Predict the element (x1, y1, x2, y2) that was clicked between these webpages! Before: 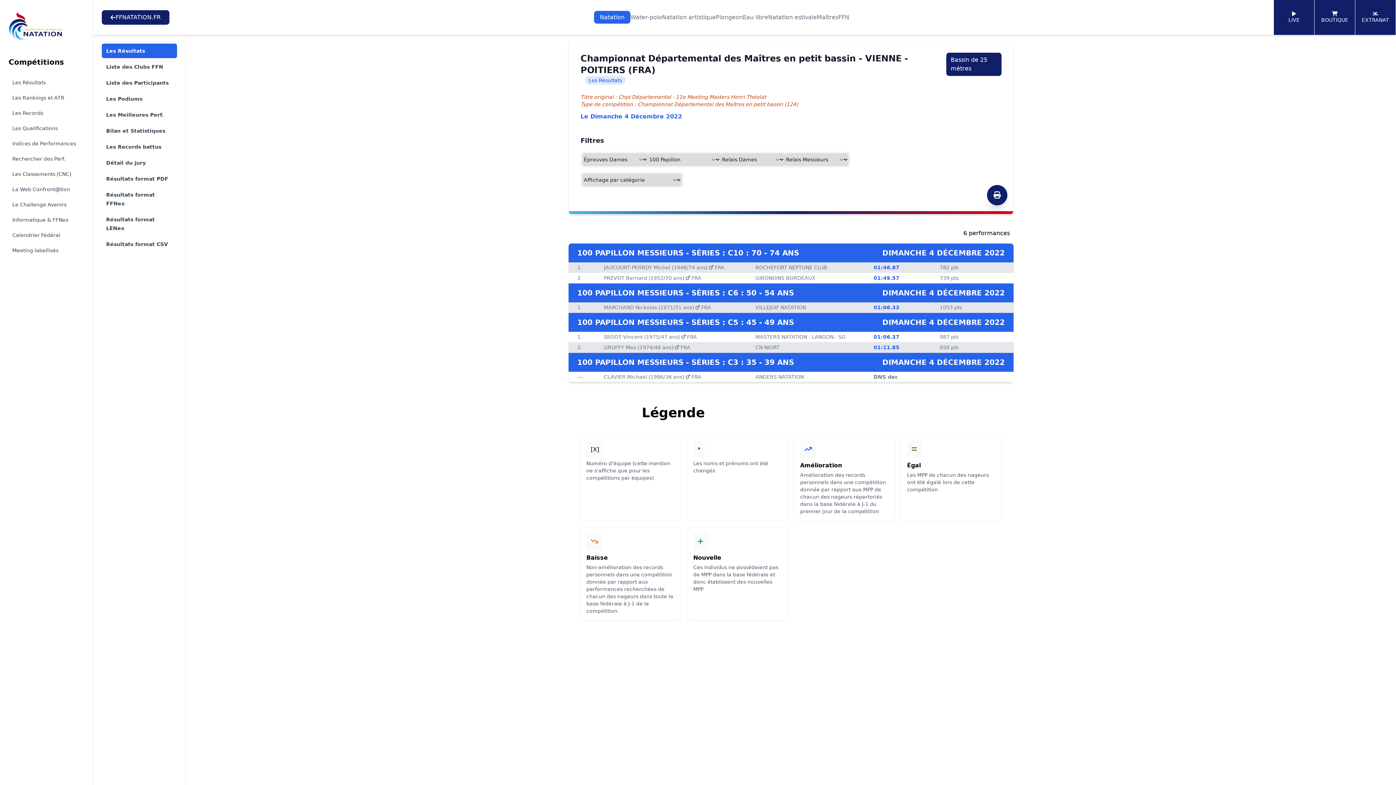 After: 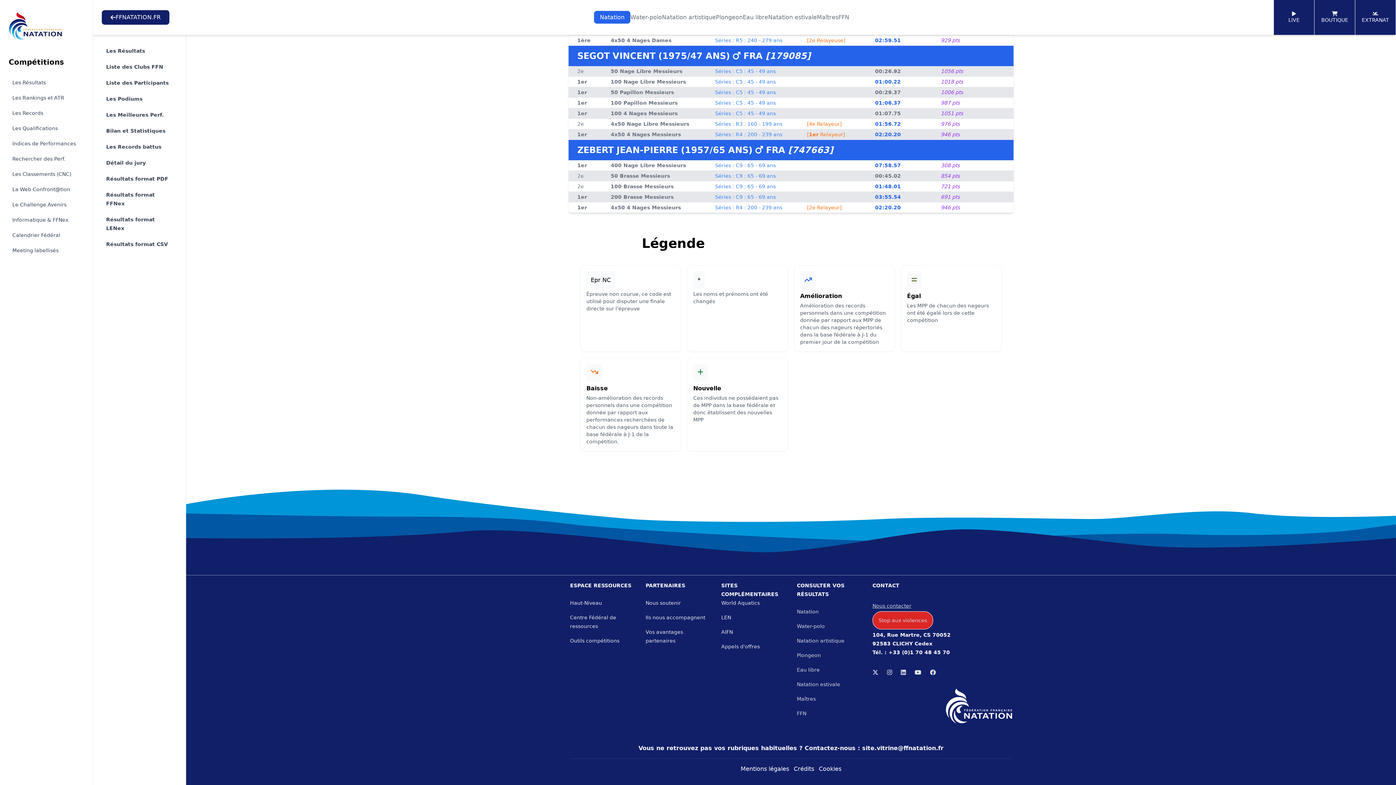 Action: bbox: (604, 333, 697, 340) label: SEGOT Vincent (1975/47 ans)  FRA